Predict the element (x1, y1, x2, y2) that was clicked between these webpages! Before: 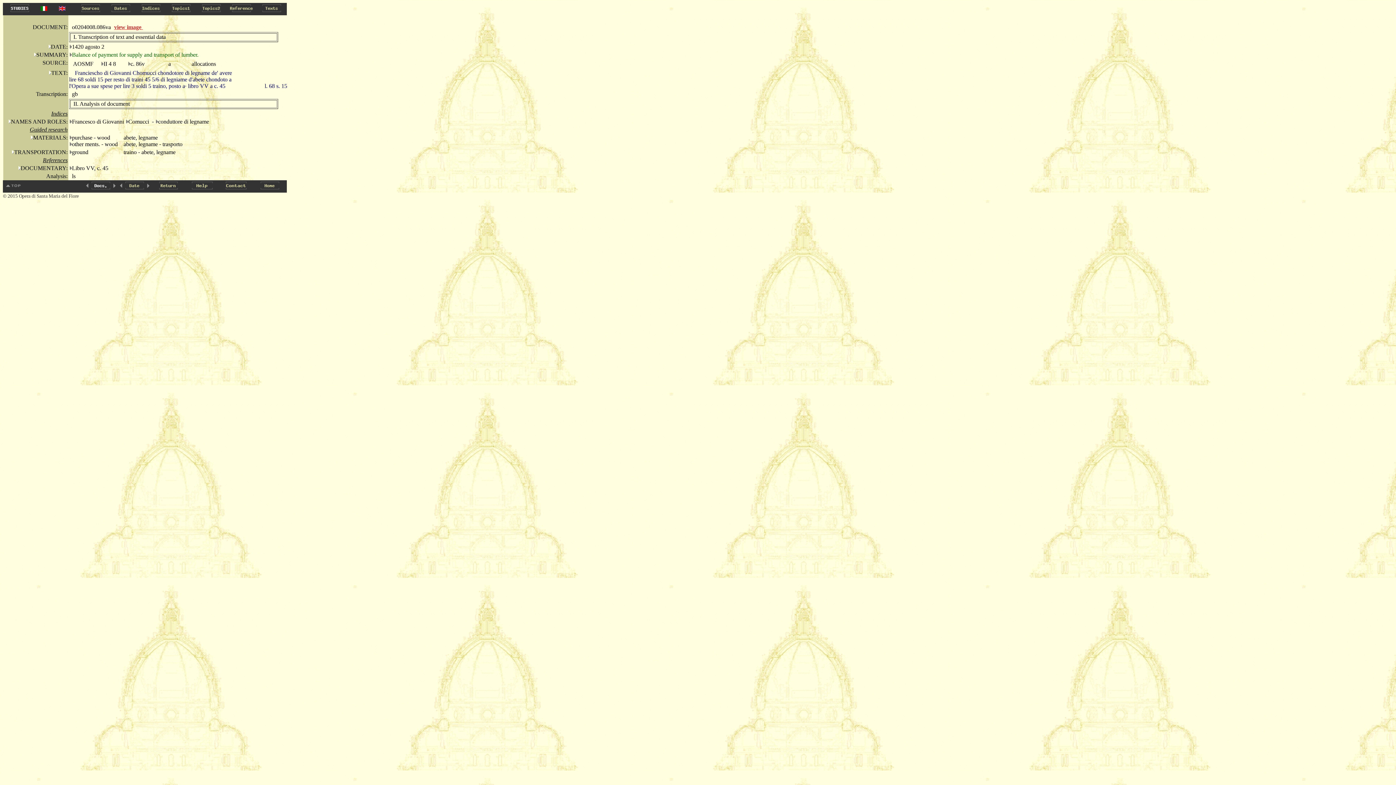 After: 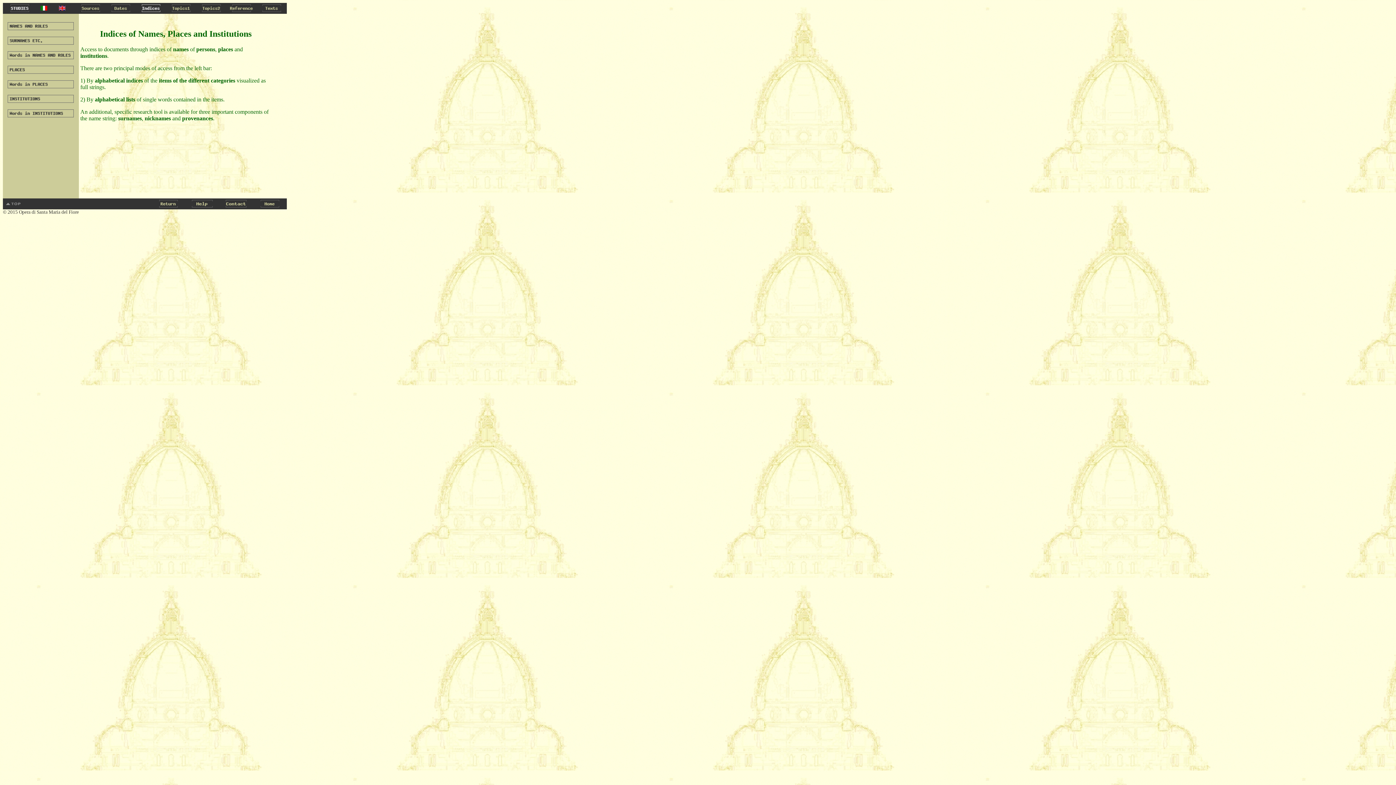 Action: bbox: (136, 8, 166, 14)